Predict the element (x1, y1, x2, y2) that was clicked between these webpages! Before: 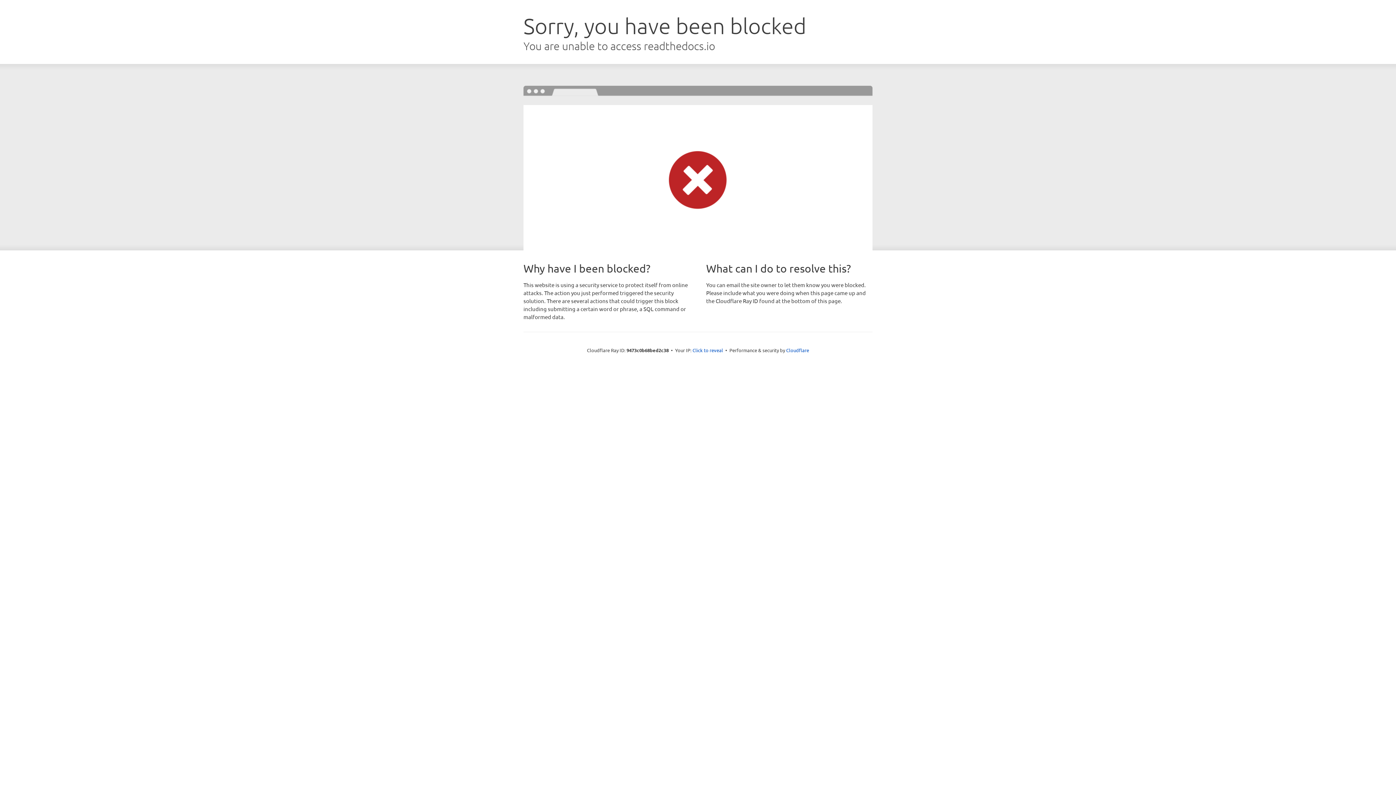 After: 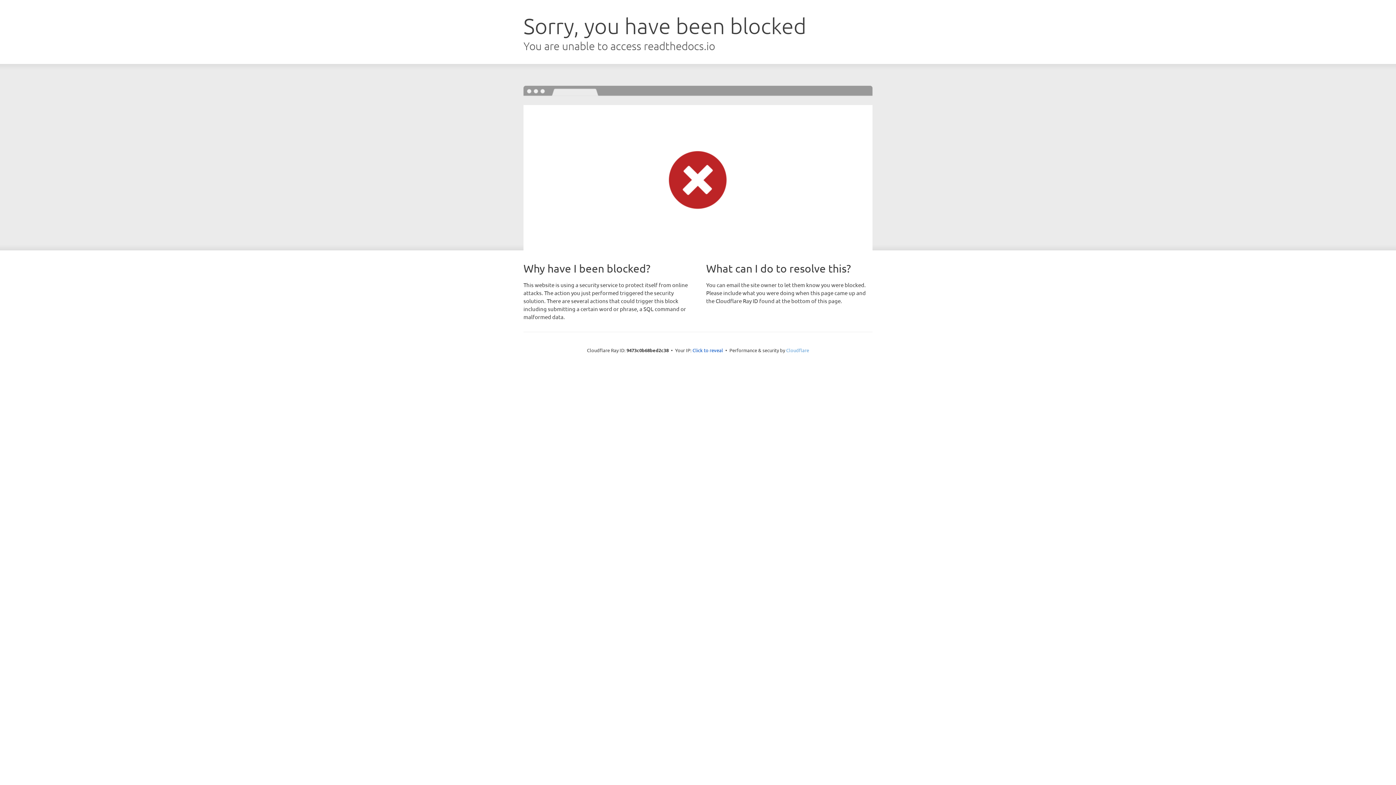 Action: label: Cloudflare bbox: (786, 347, 809, 353)